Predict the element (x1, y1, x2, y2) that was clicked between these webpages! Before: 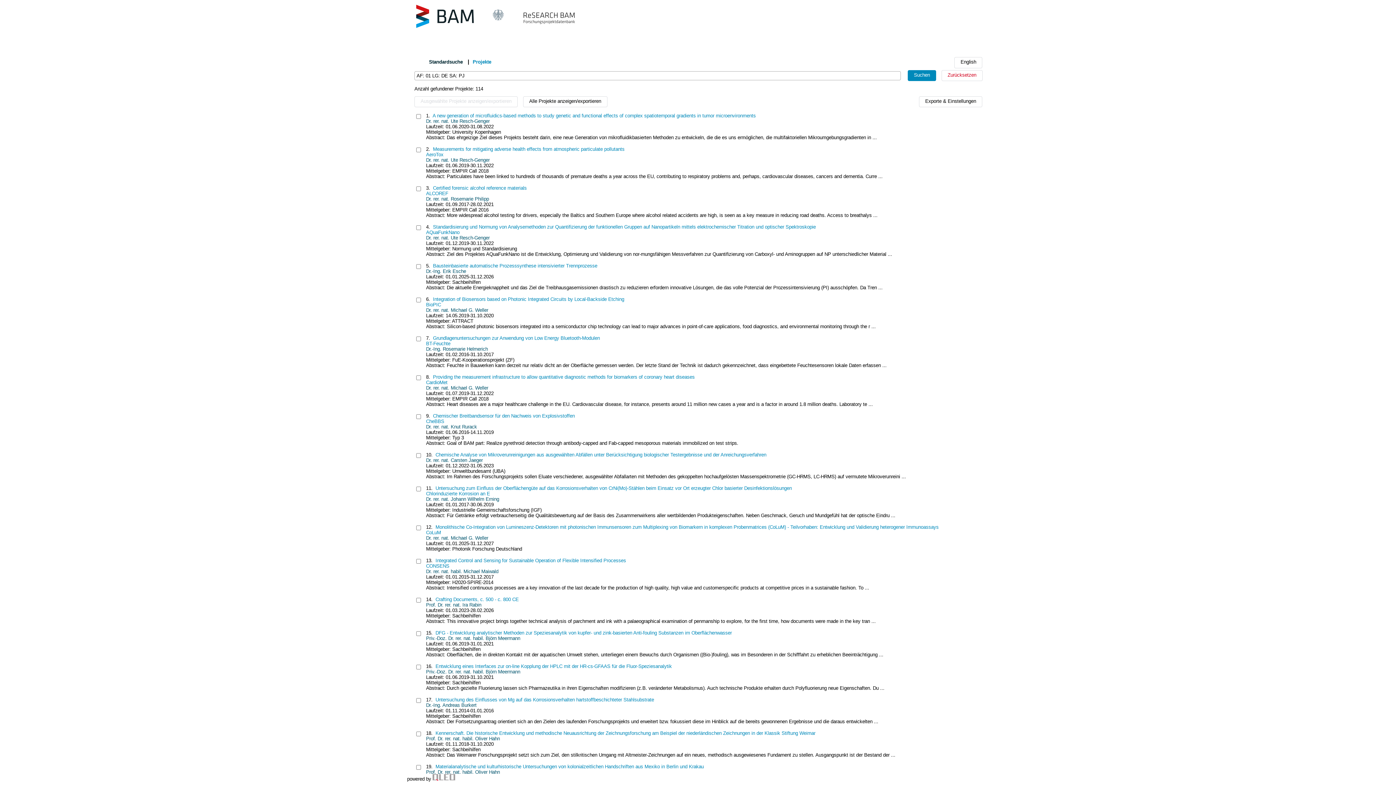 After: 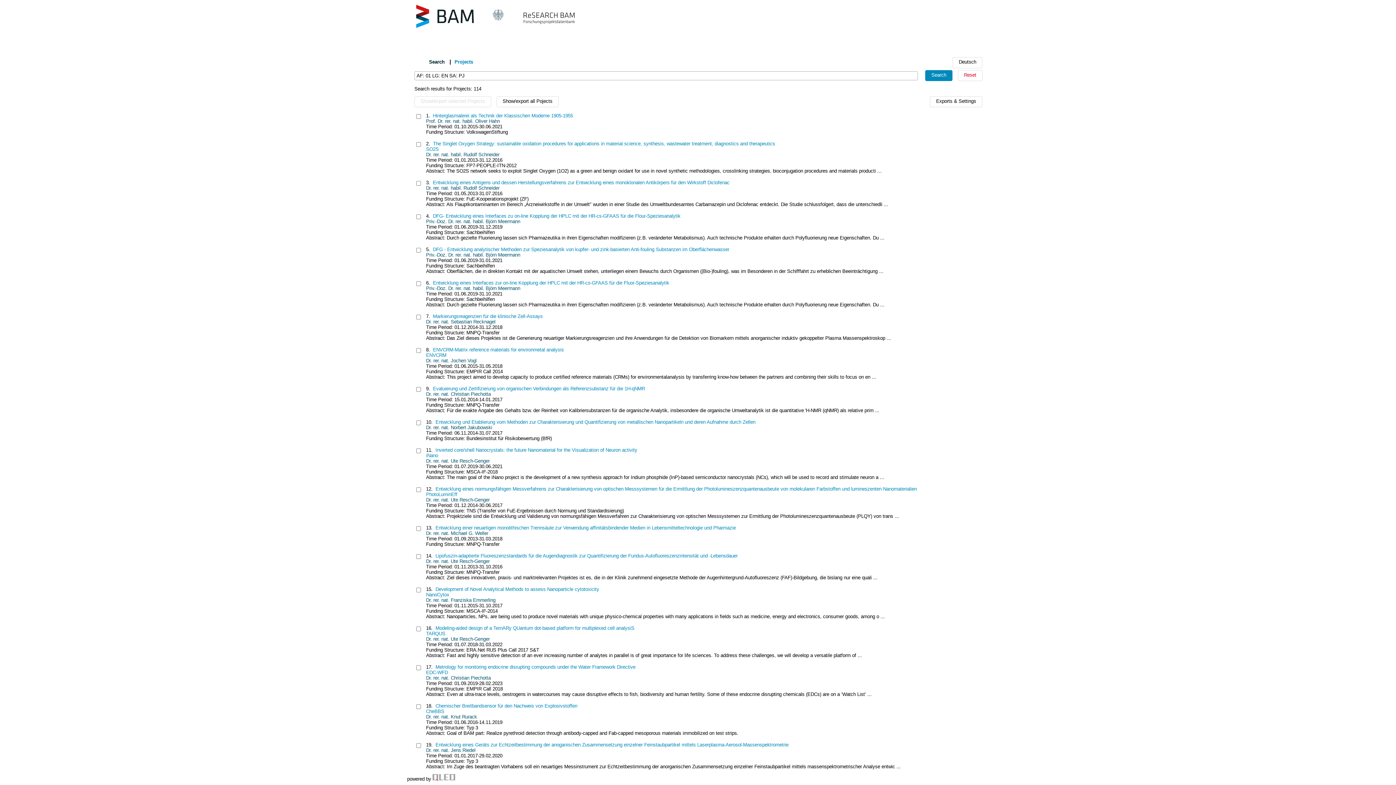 Action: label: English bbox: (954, 57, 982, 68)